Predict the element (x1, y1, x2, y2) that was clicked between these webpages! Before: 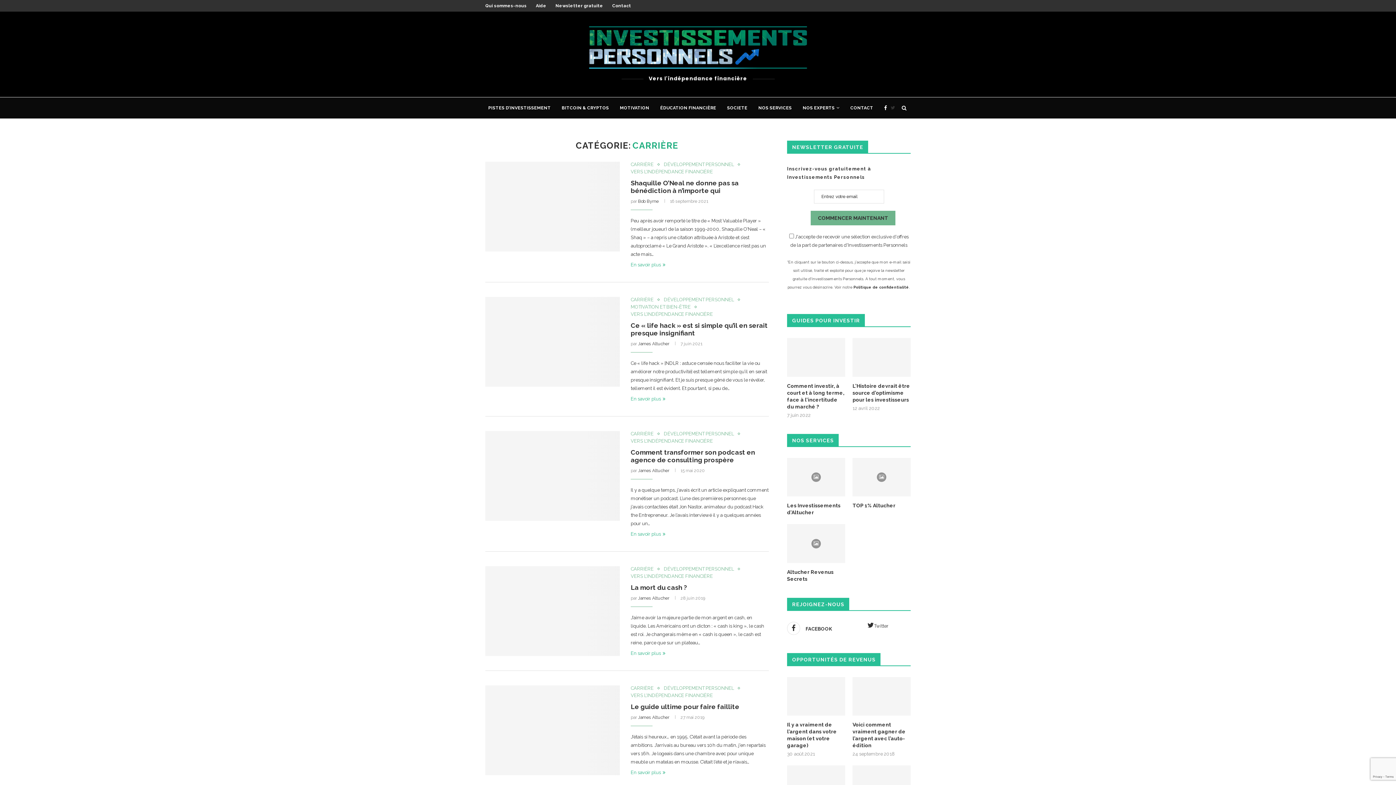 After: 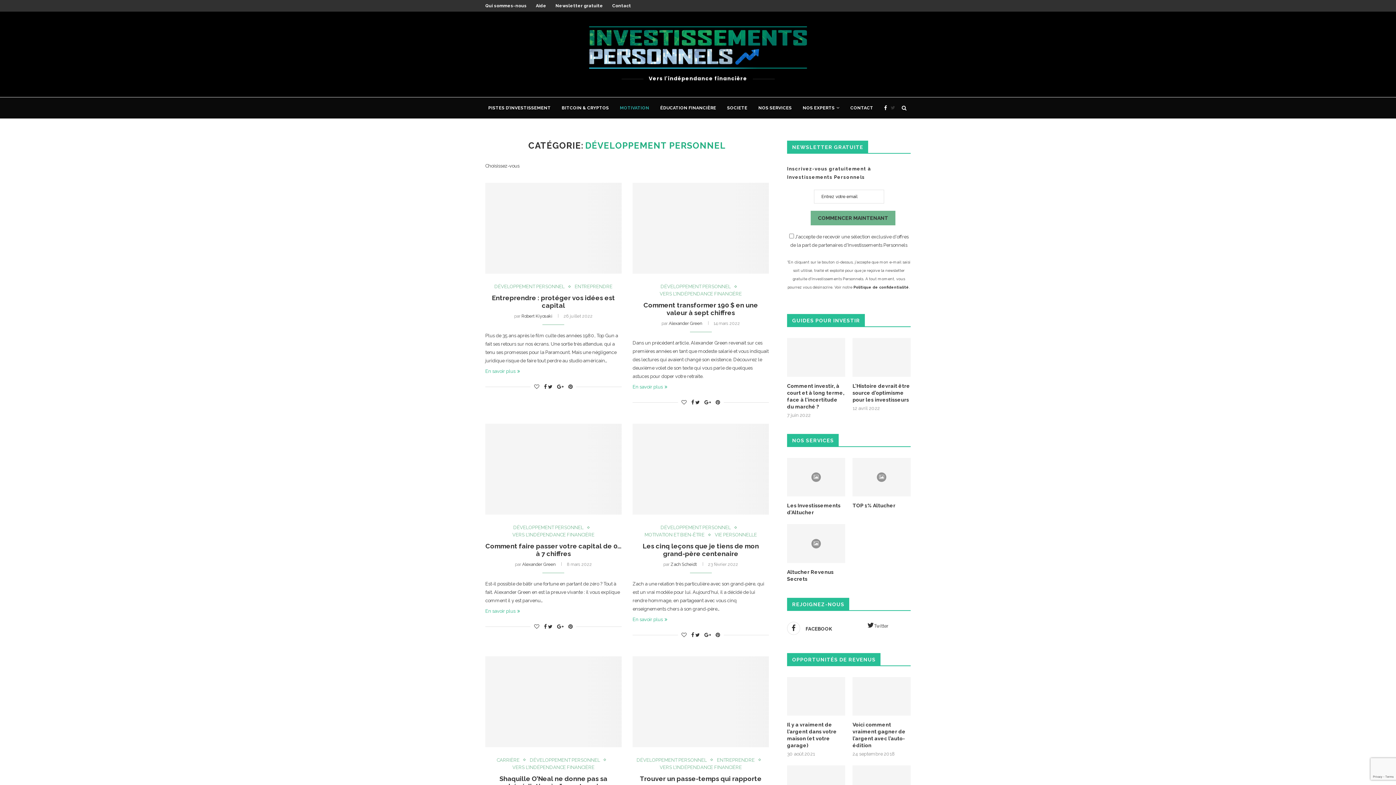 Action: label: DÉVELOPPEMENT PERSONNEL bbox: (664, 566, 737, 572)